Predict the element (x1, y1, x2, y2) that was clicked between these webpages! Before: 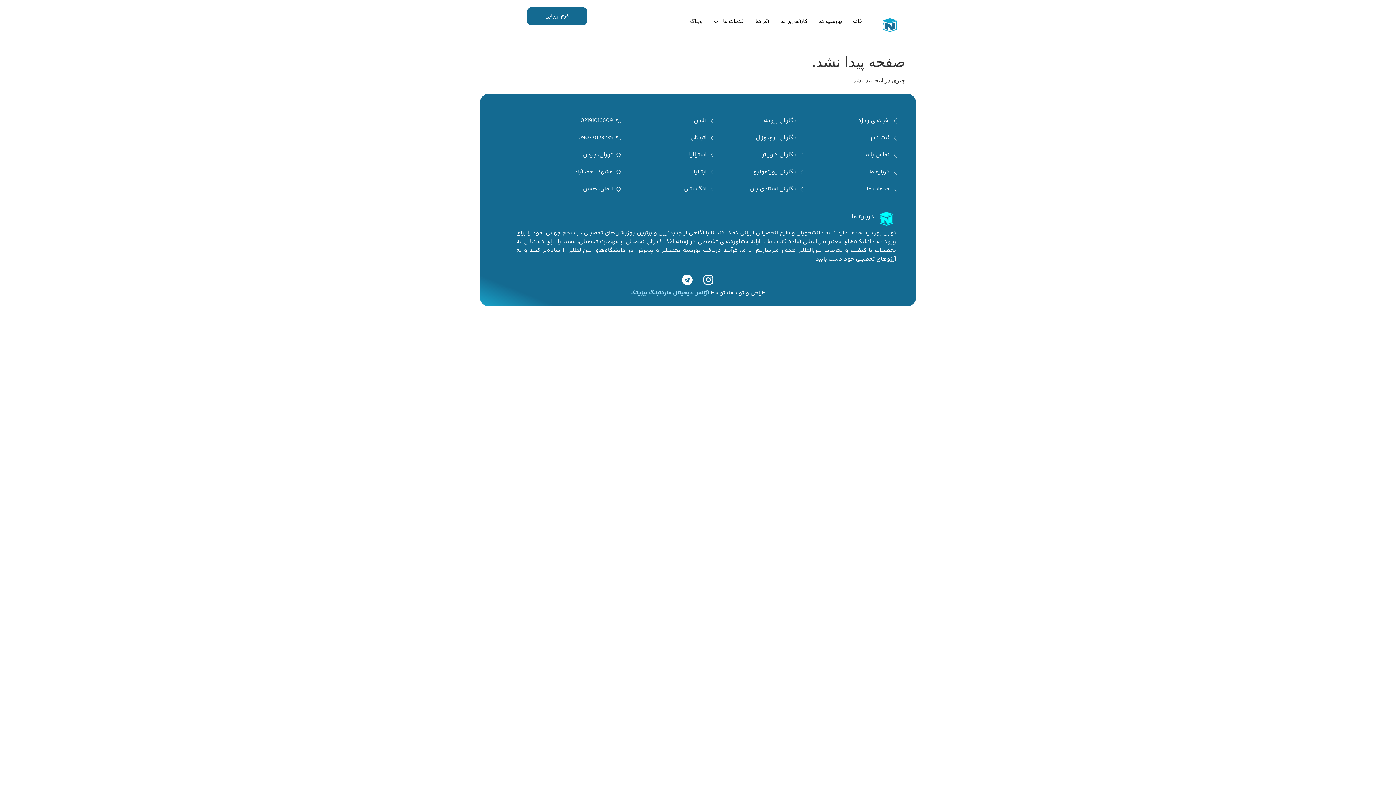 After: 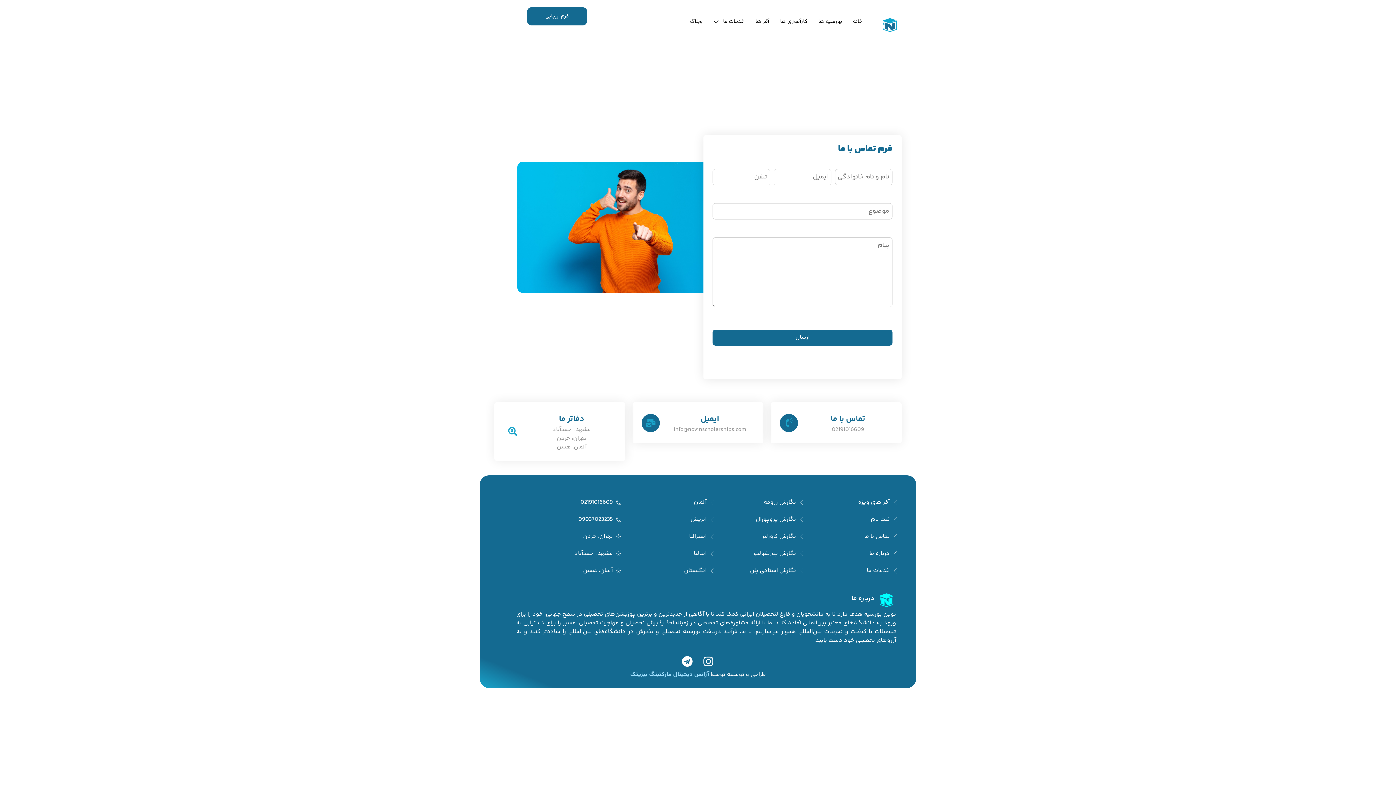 Action: label: تماس با ما bbox: (811, 151, 898, 159)